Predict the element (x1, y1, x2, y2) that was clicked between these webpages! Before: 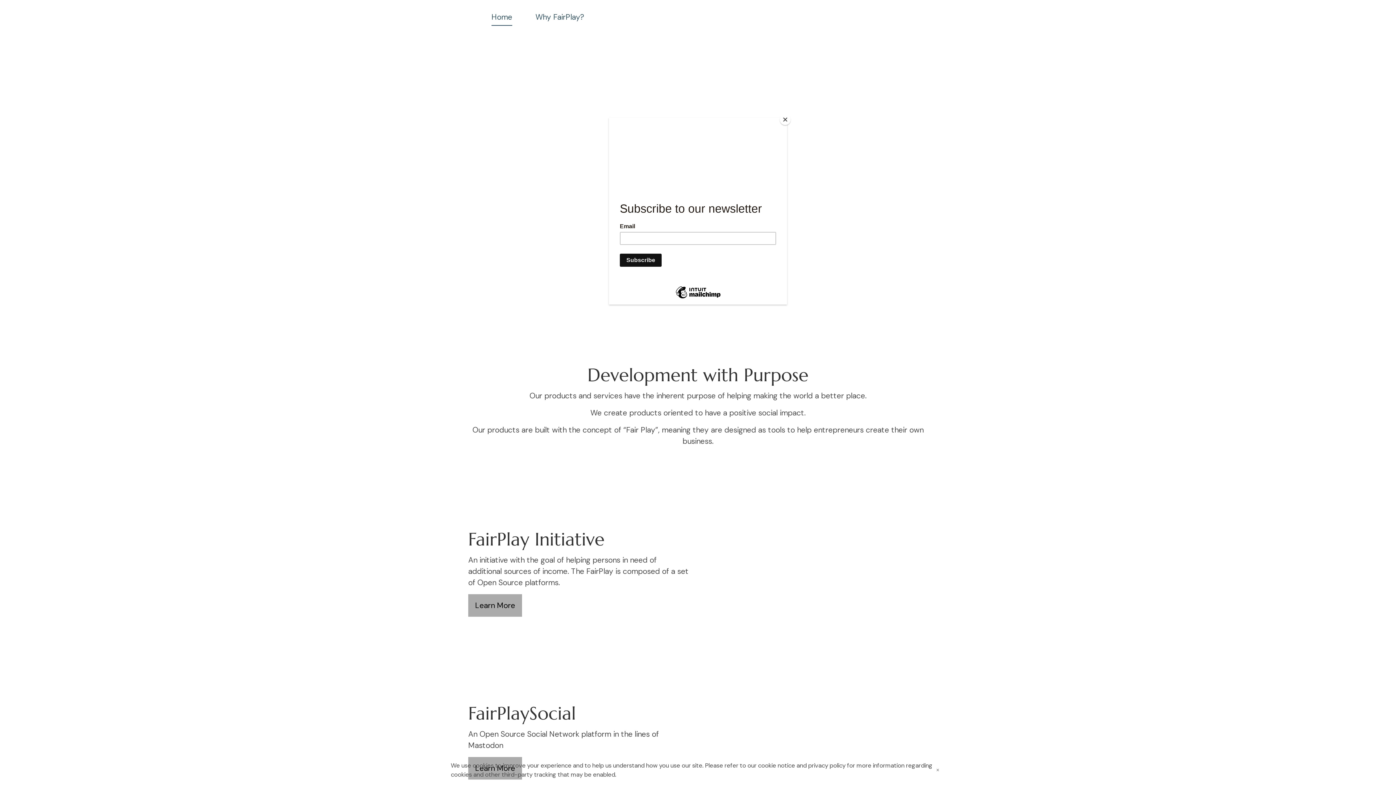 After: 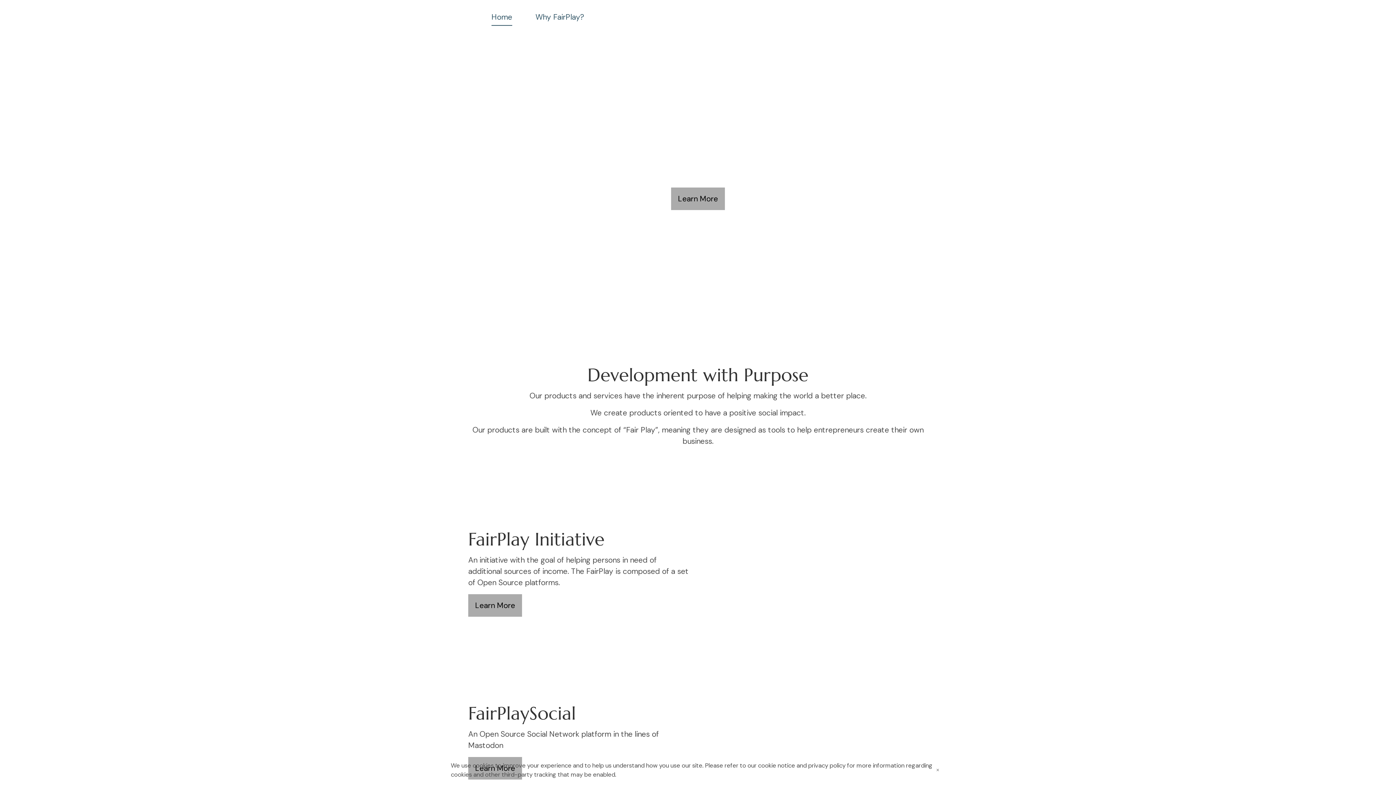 Action: label: Close bbox: (780, 114, 790, 125)